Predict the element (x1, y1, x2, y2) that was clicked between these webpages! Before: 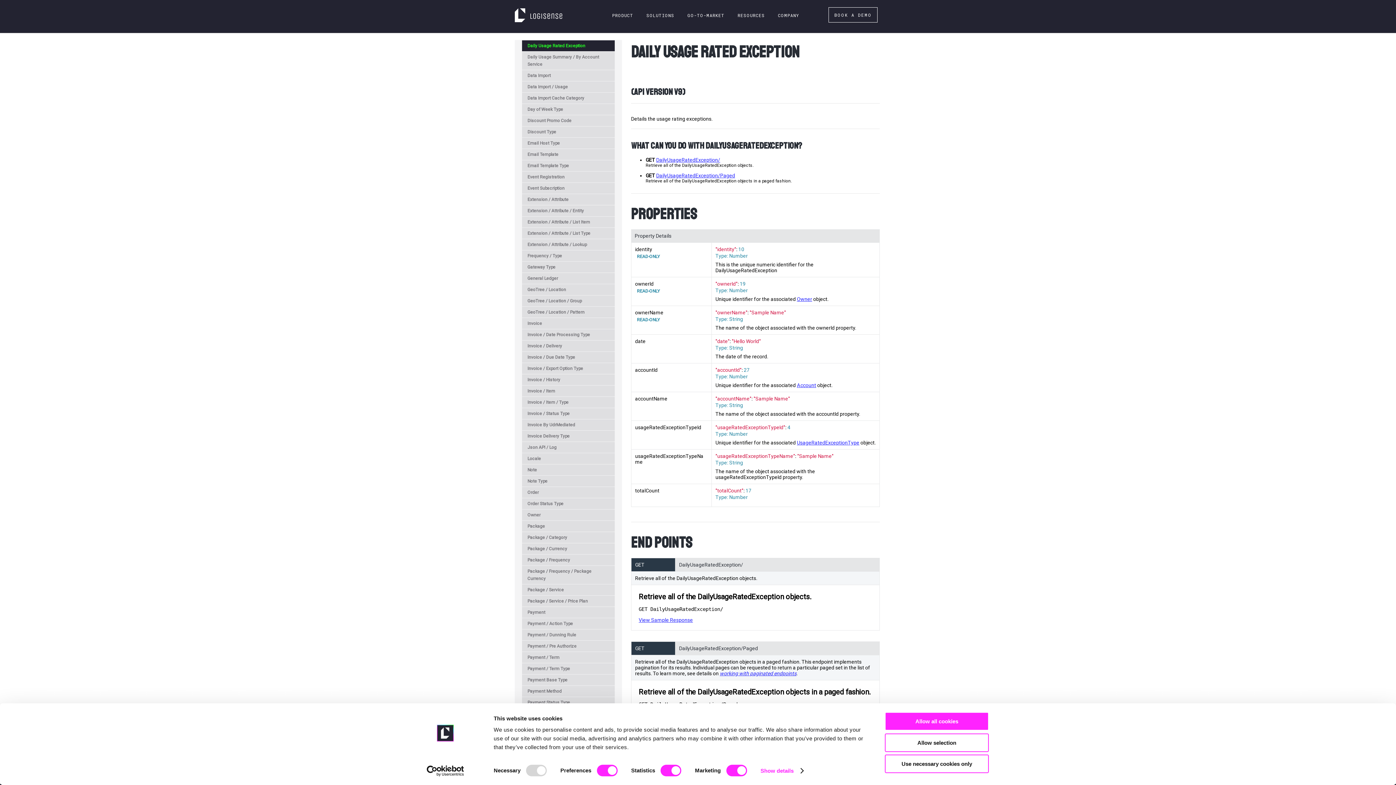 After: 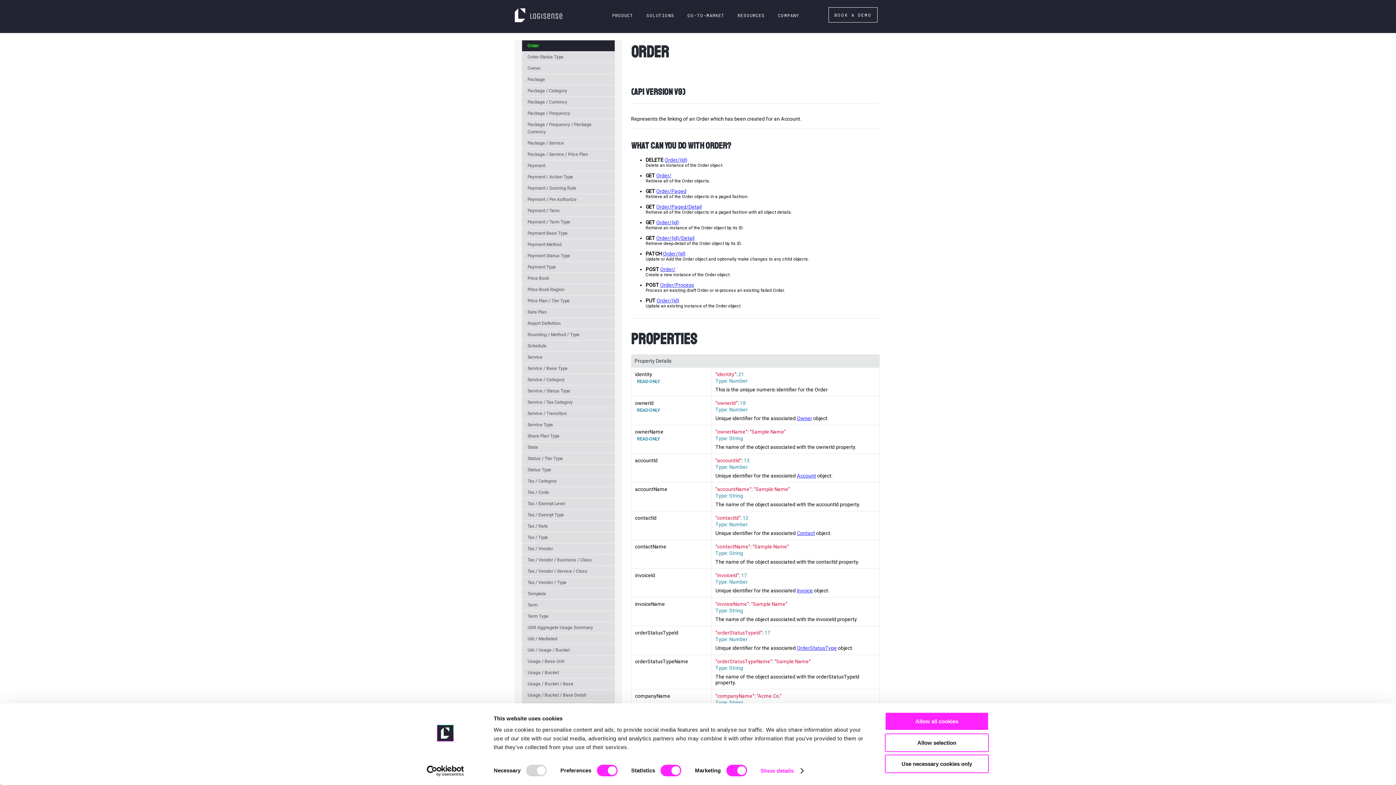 Action: bbox: (522, 487, 614, 498)